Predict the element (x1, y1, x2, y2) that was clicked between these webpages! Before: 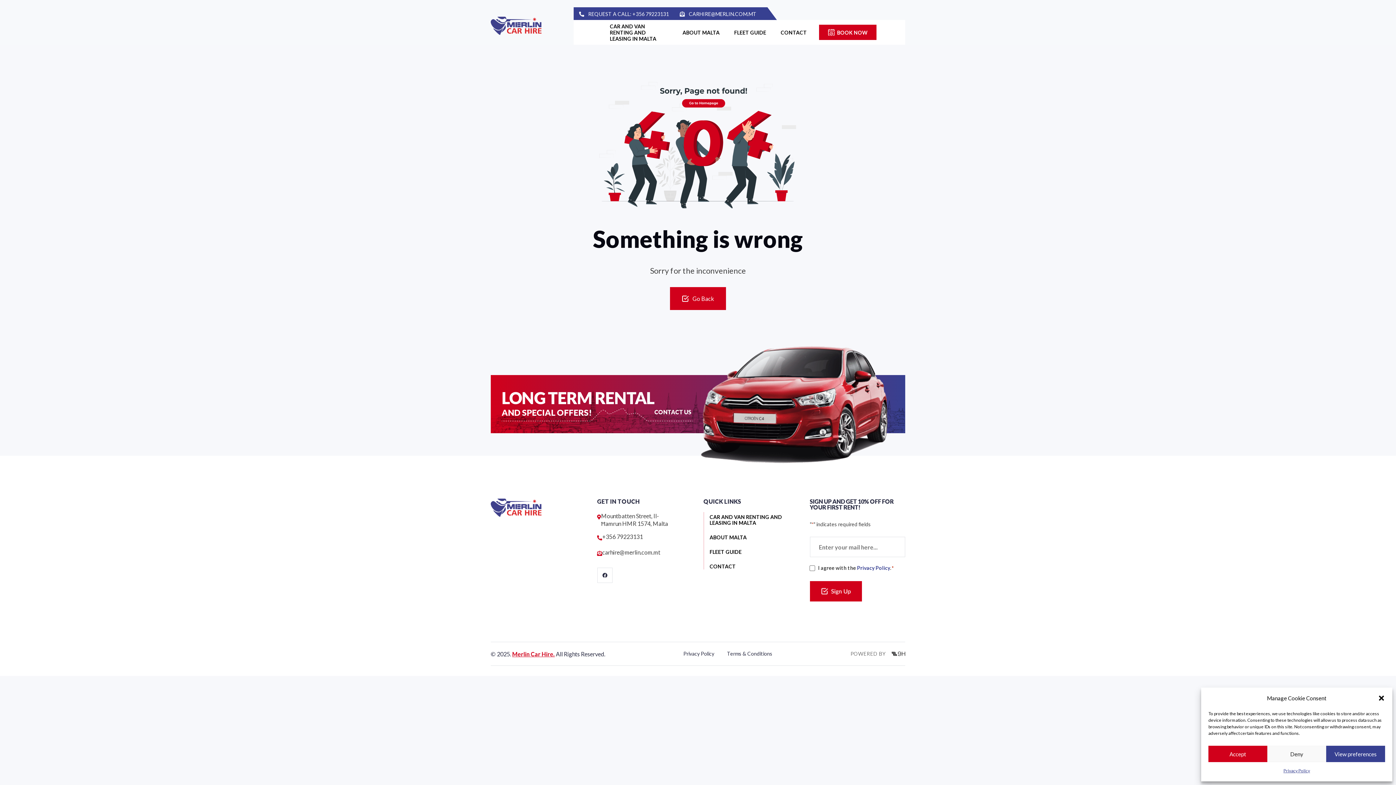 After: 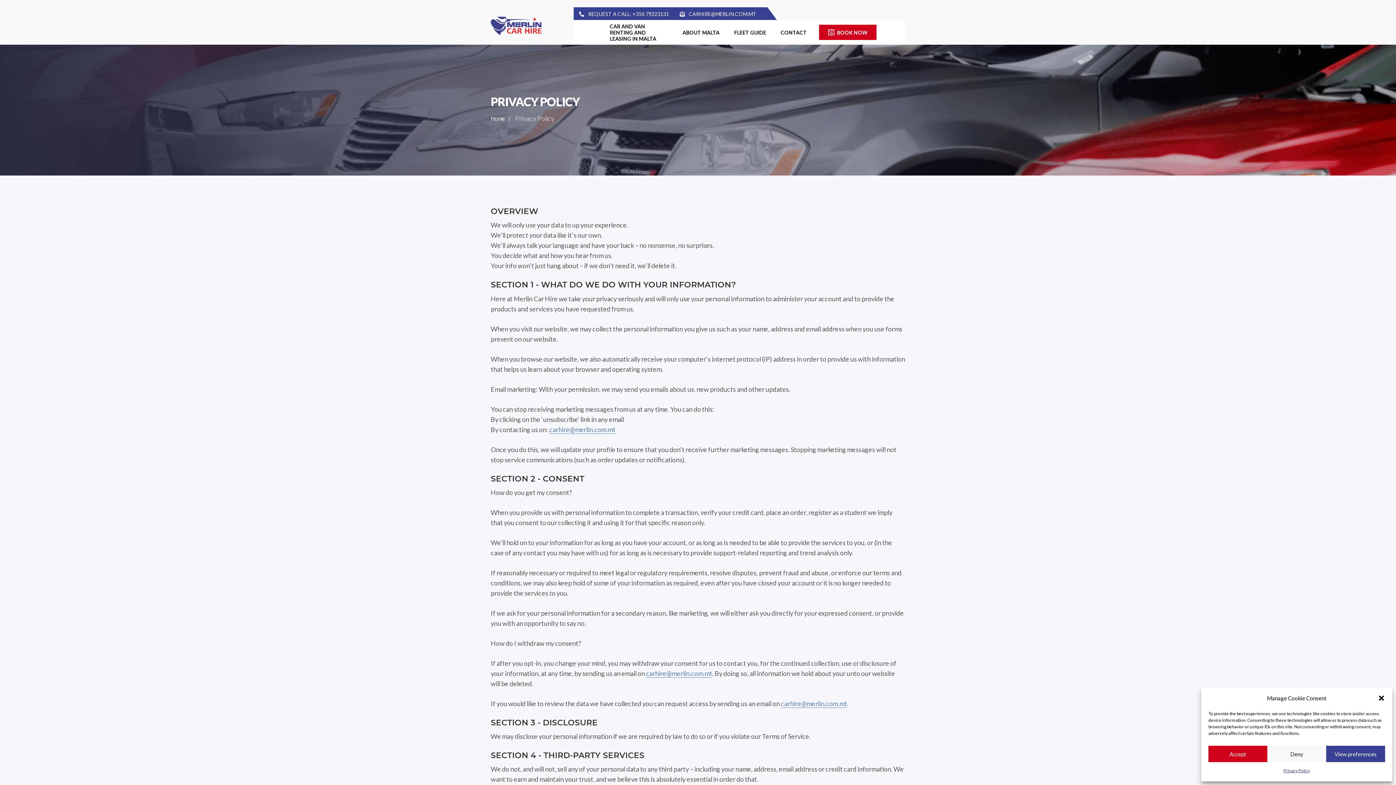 Action: bbox: (1283, 766, 1310, 776) label: Privacy Policy